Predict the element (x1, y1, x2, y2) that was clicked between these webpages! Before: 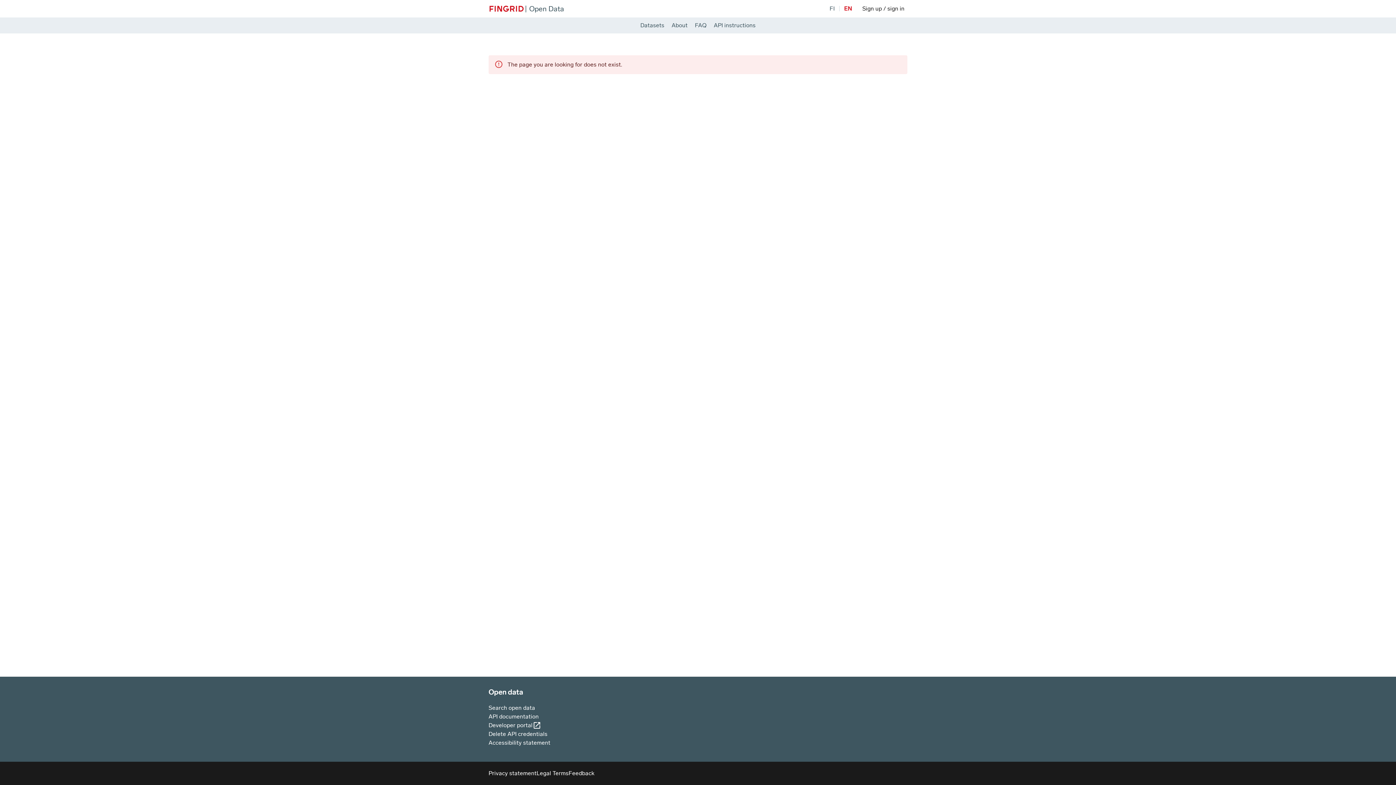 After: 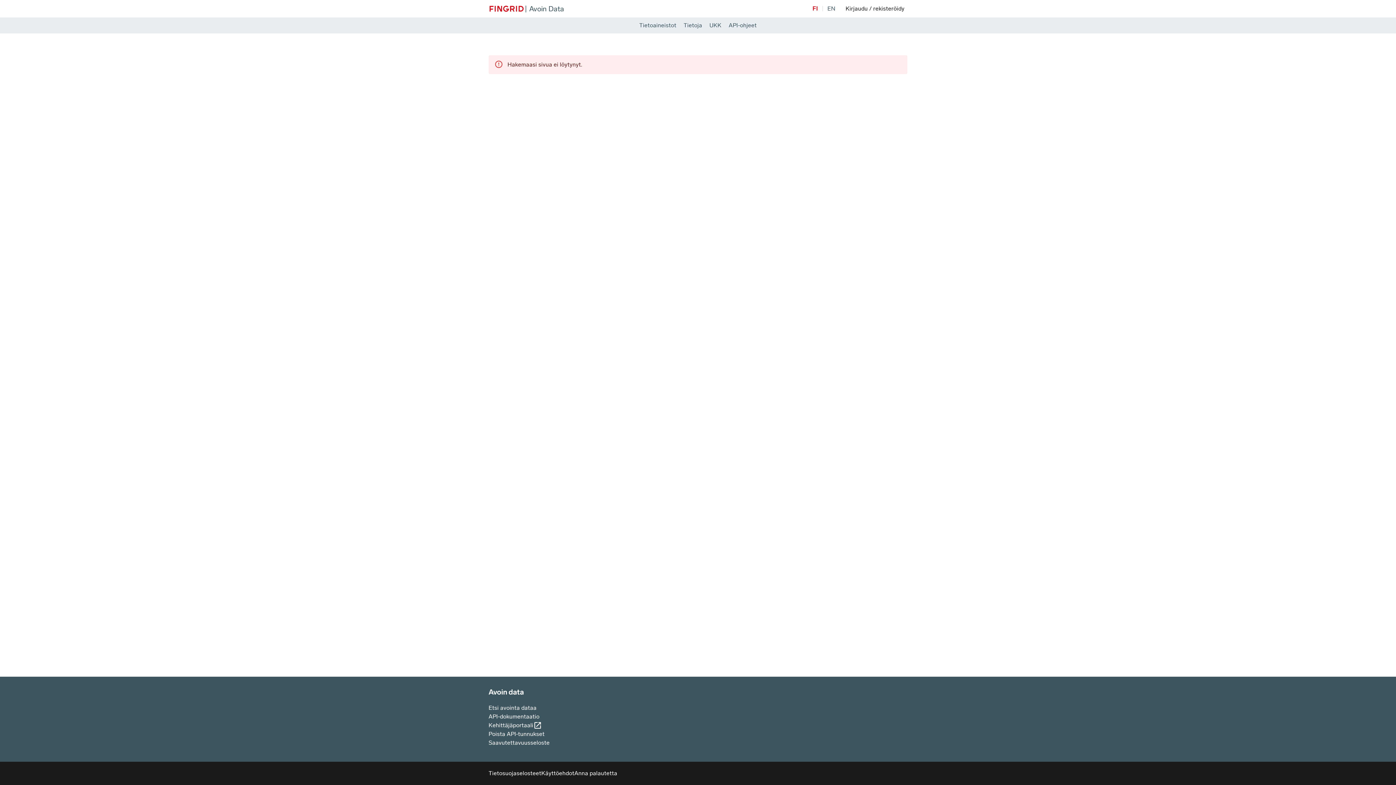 Action: bbox: (829, 4, 834, 13) label: Vaihda sivuston kieleksi suomi